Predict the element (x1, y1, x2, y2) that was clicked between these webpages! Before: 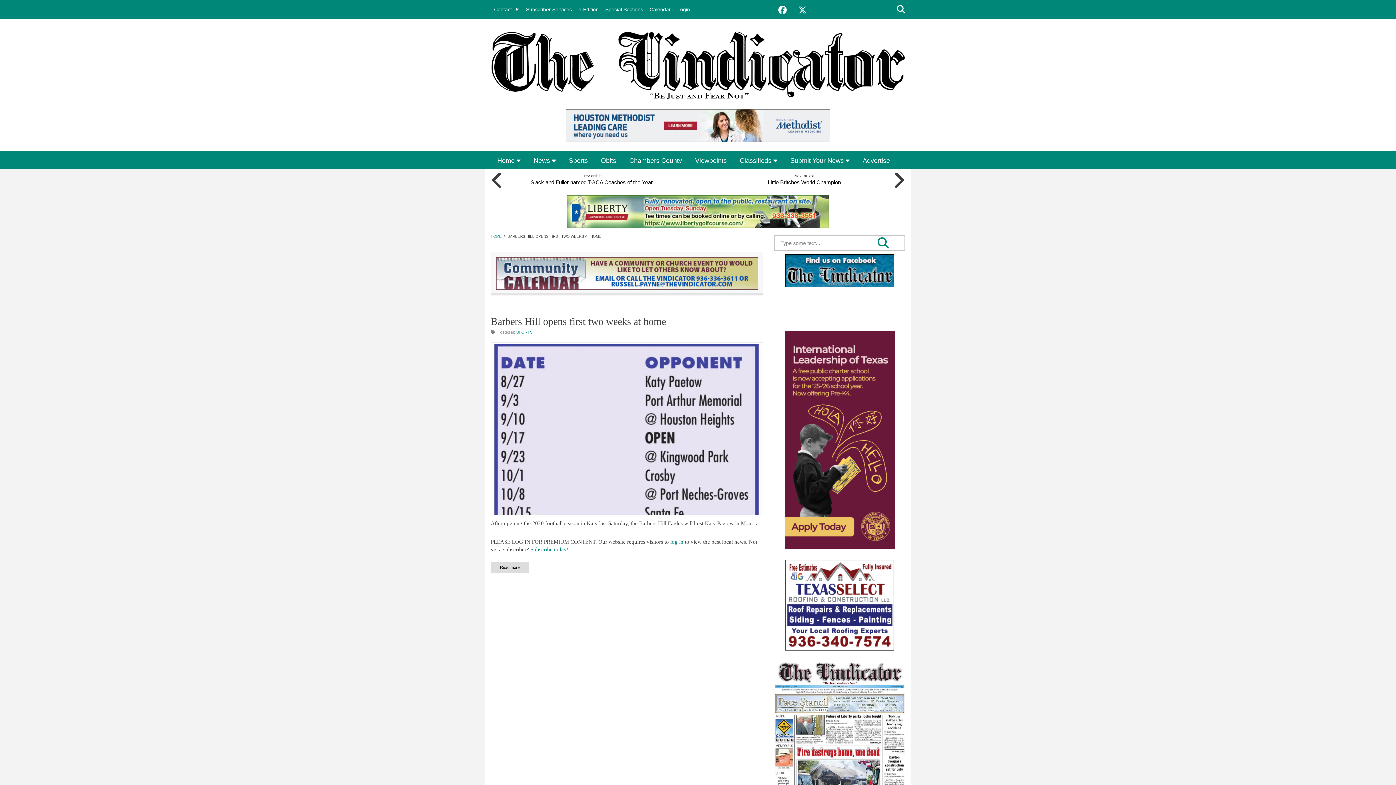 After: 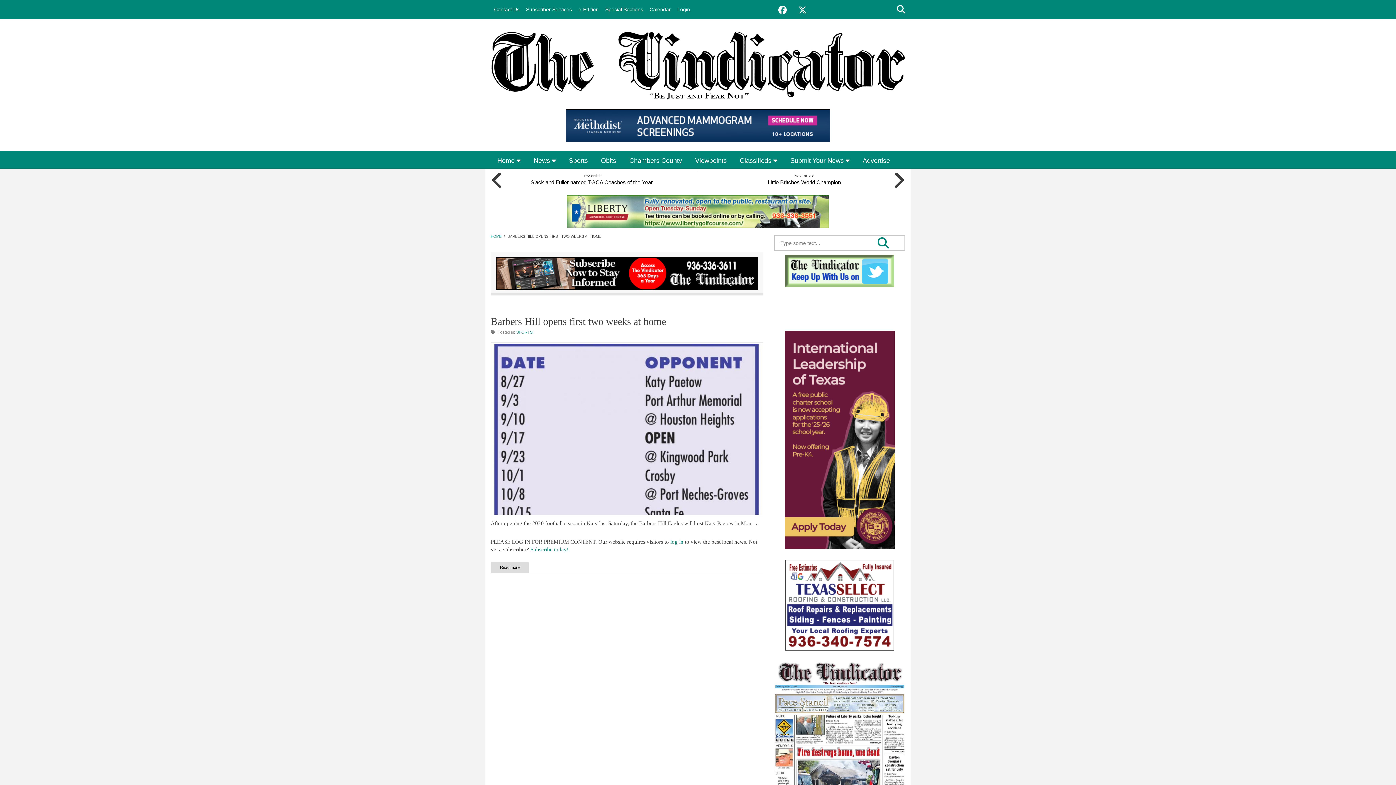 Action: label: Read more
about Barbers Hill opens first two weeks at home bbox: (490, 562, 529, 573)